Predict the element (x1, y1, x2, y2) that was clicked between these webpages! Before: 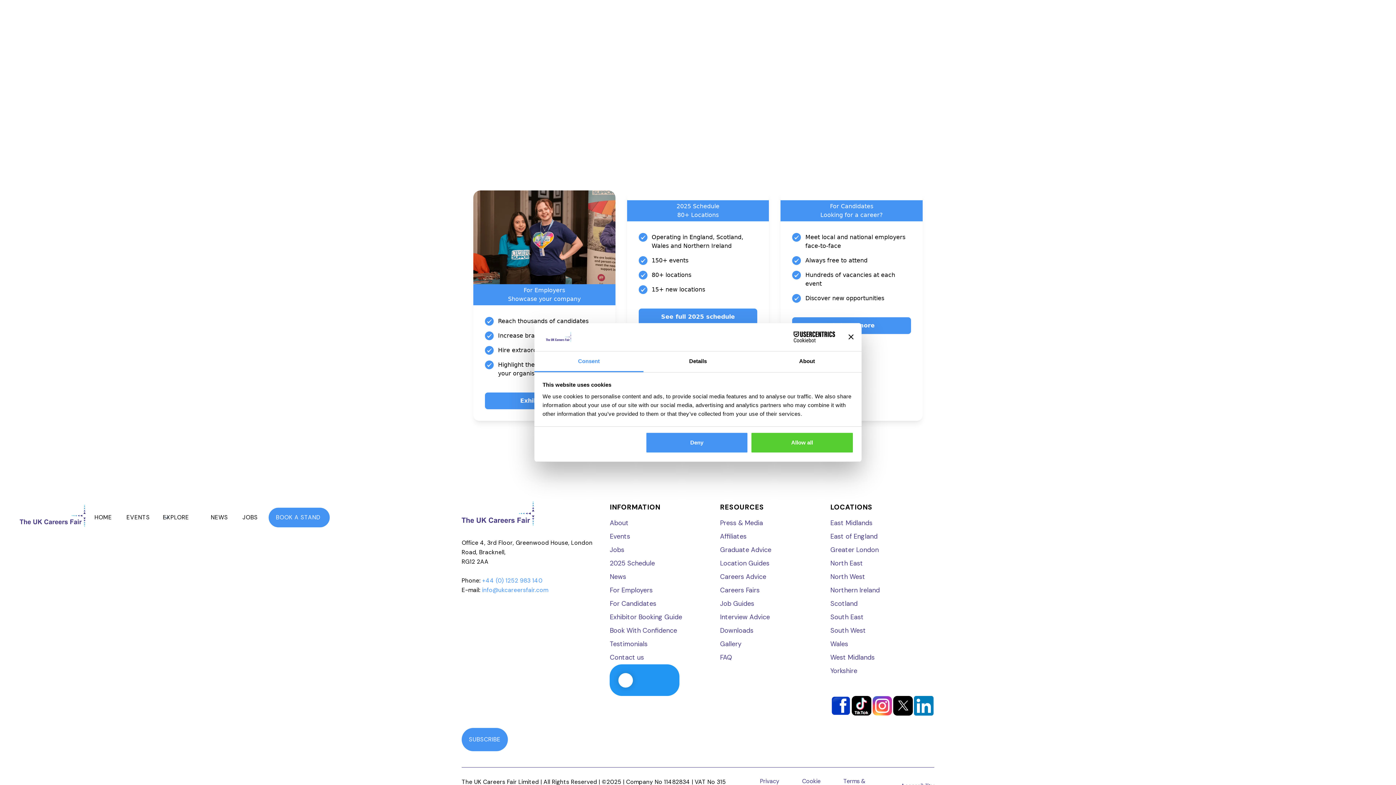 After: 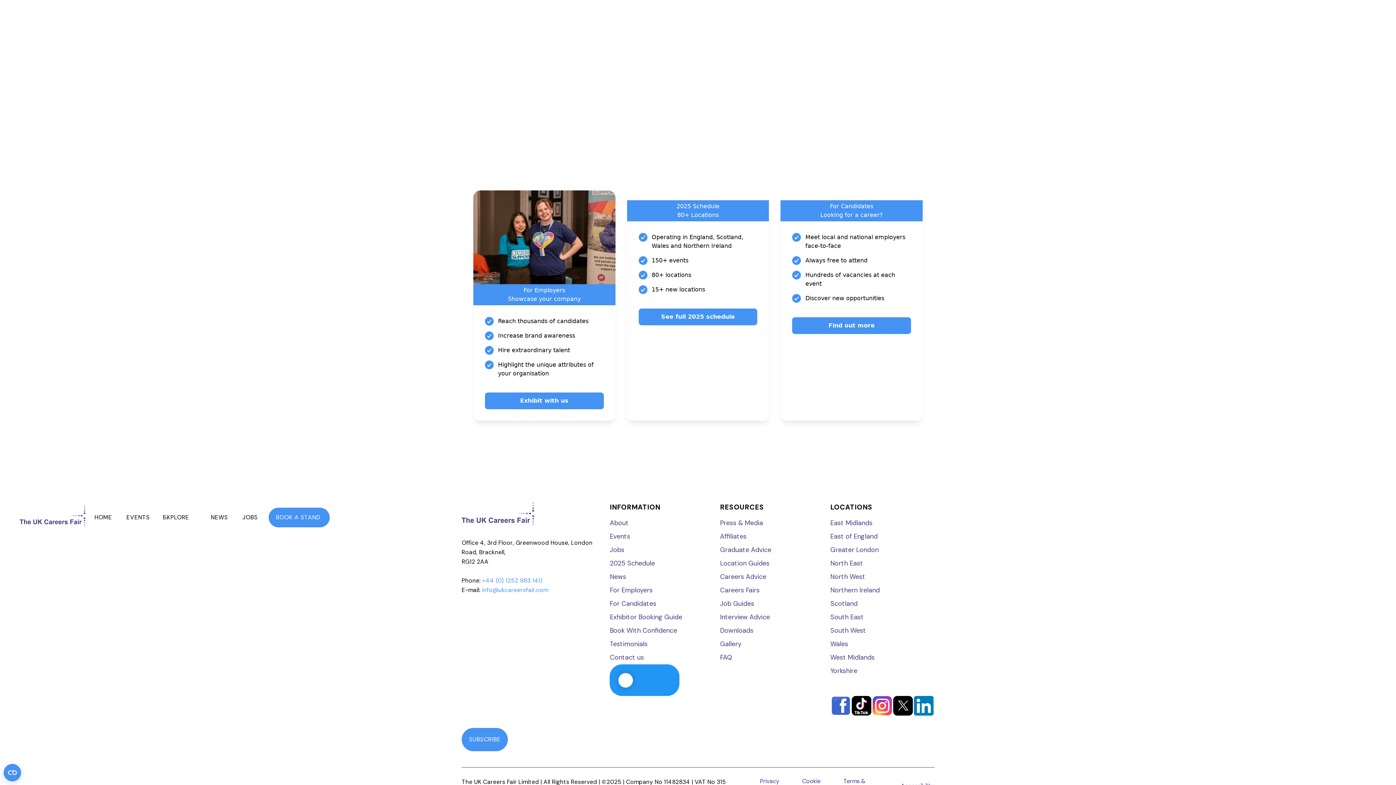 Action: bbox: (831, 696, 850, 716)